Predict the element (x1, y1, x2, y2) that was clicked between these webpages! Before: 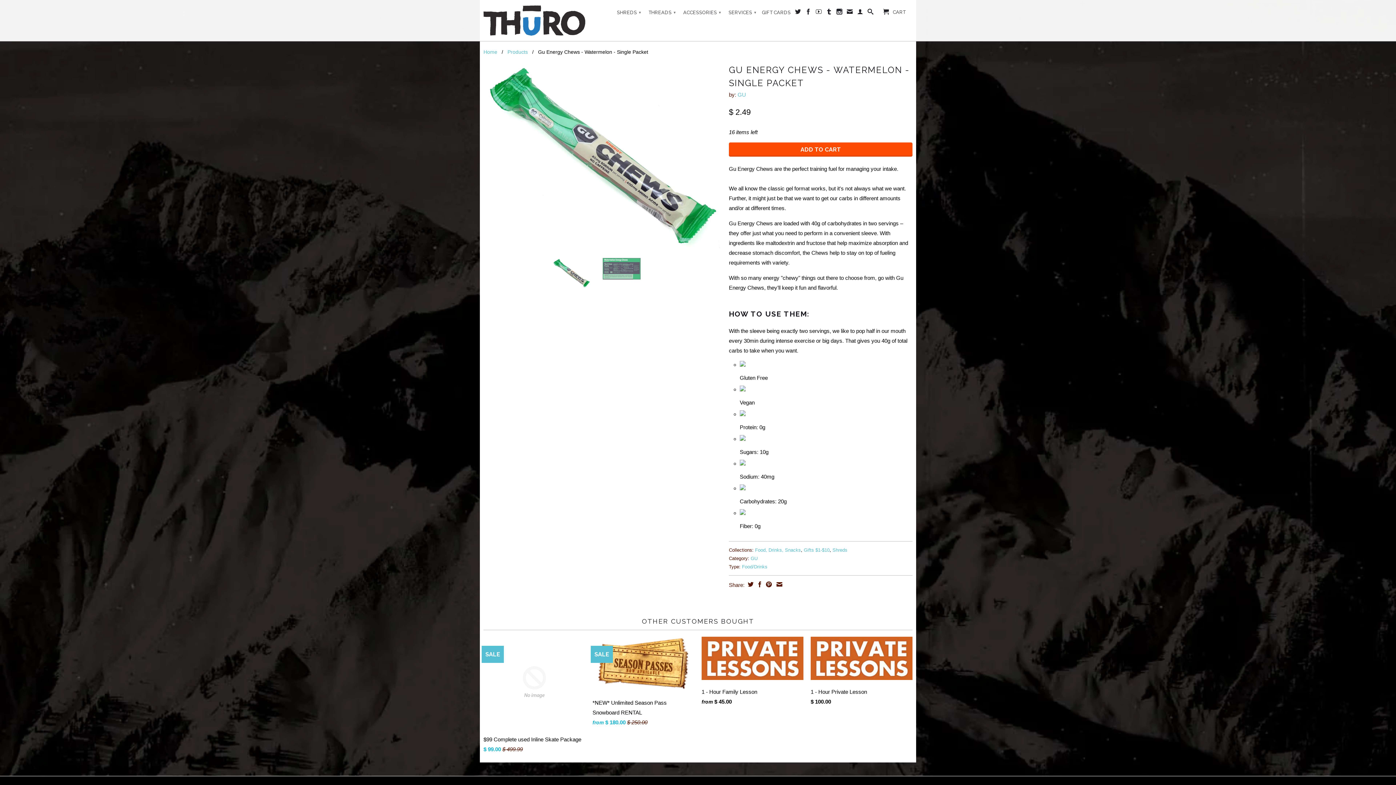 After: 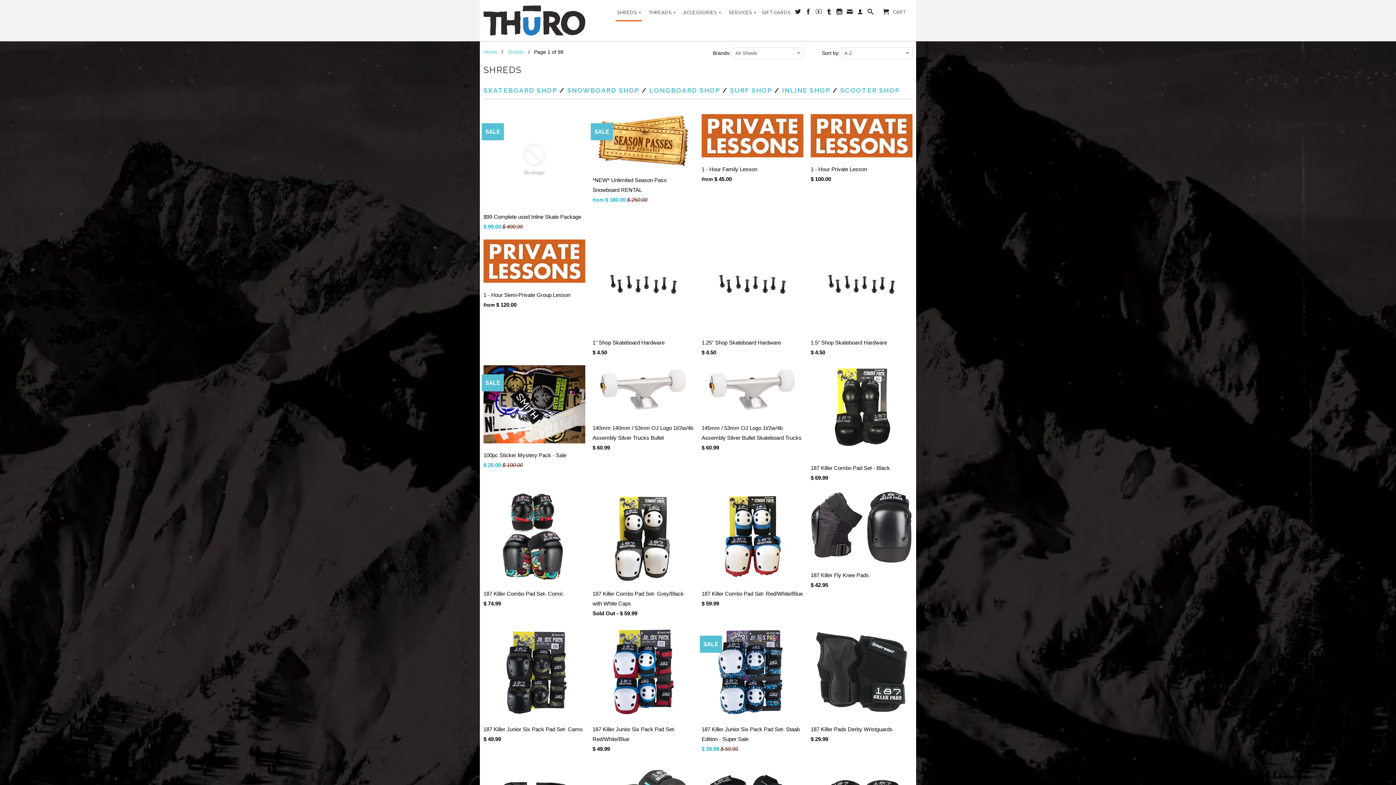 Action: label: Shreds bbox: (832, 547, 847, 553)